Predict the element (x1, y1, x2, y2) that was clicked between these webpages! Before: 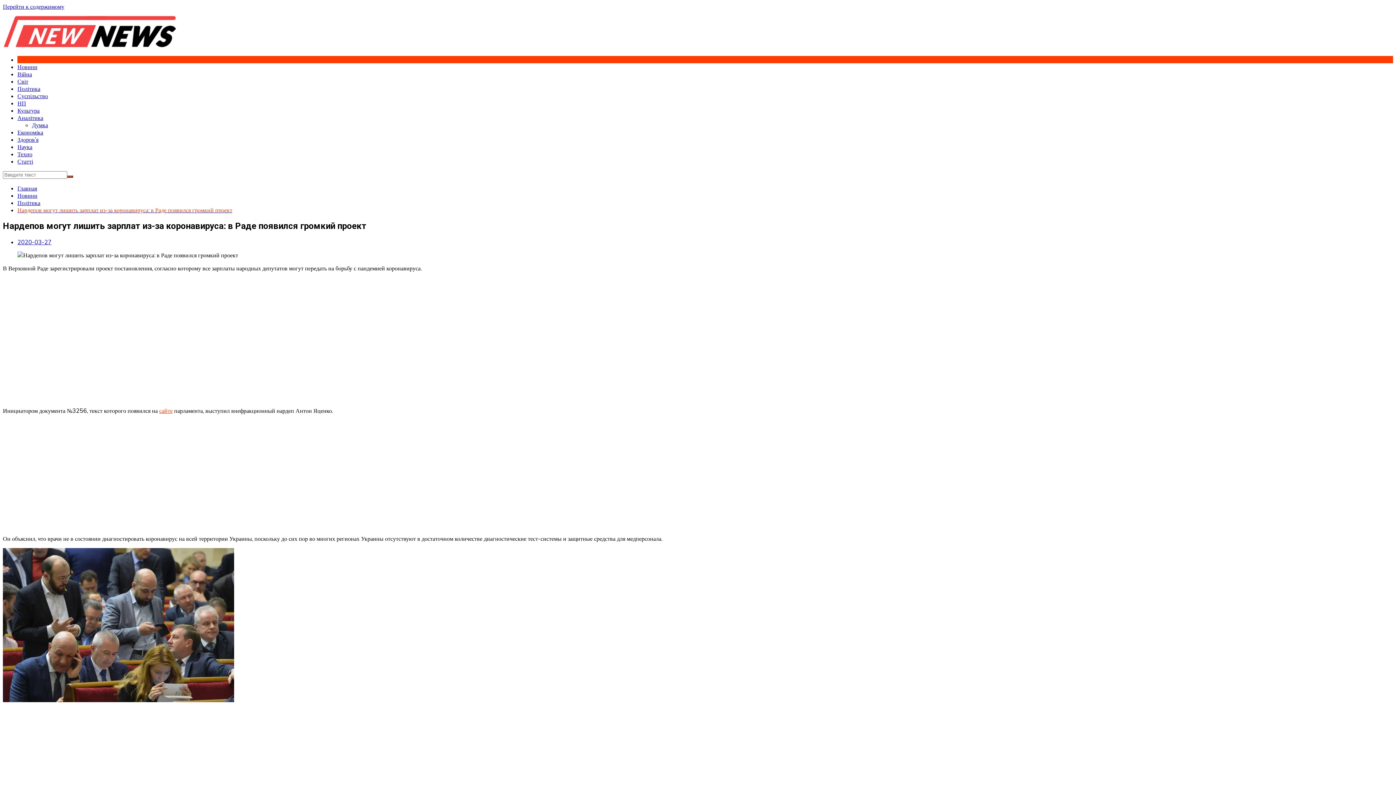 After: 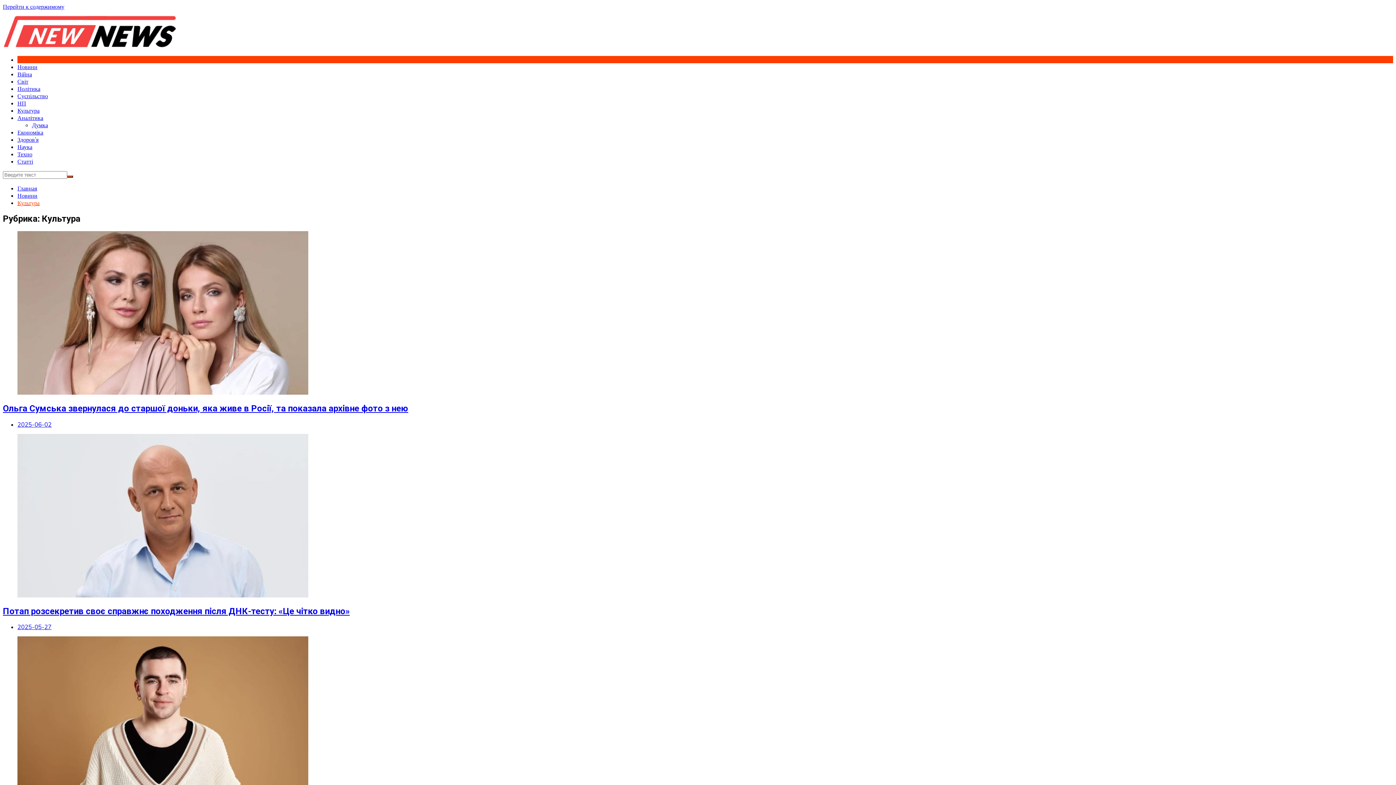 Action: bbox: (17, 106, 39, 114) label: Культура